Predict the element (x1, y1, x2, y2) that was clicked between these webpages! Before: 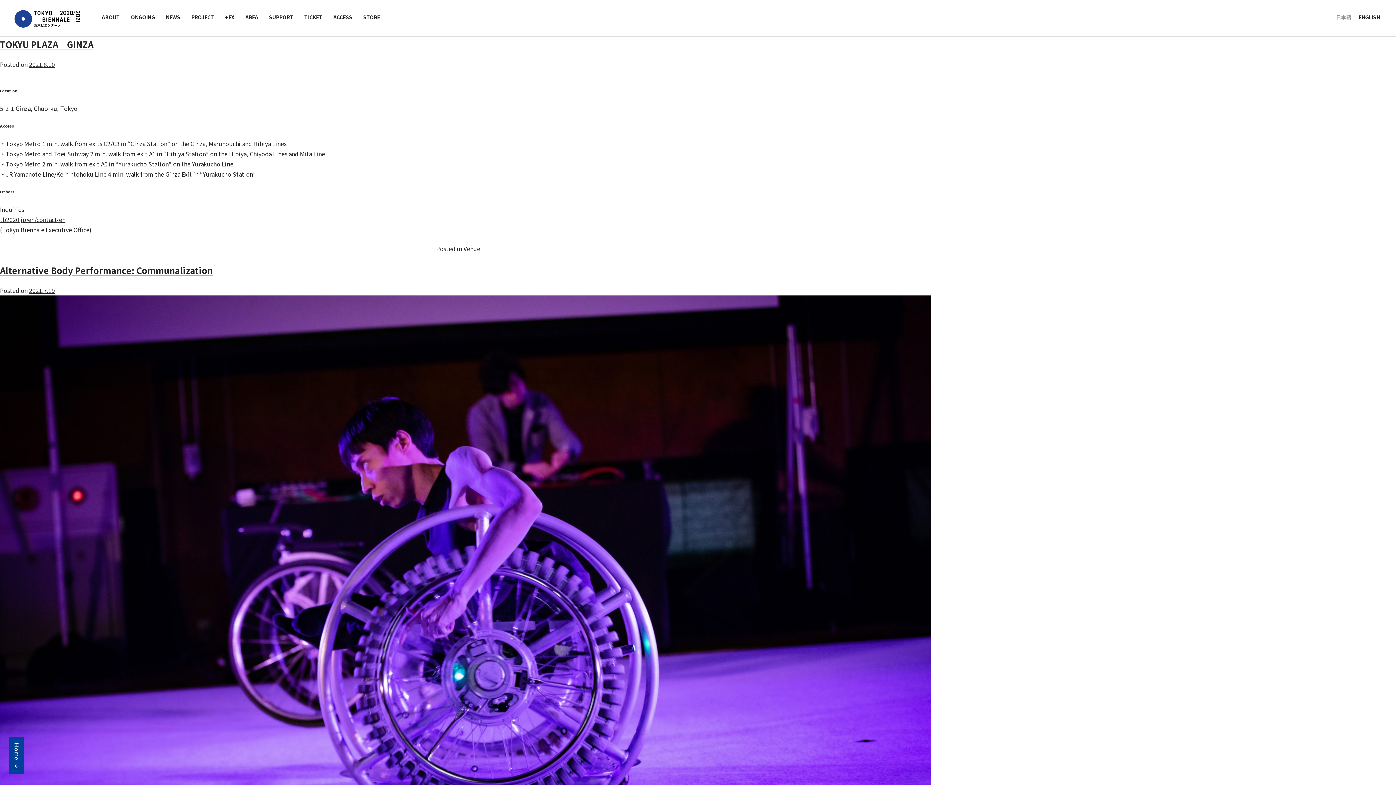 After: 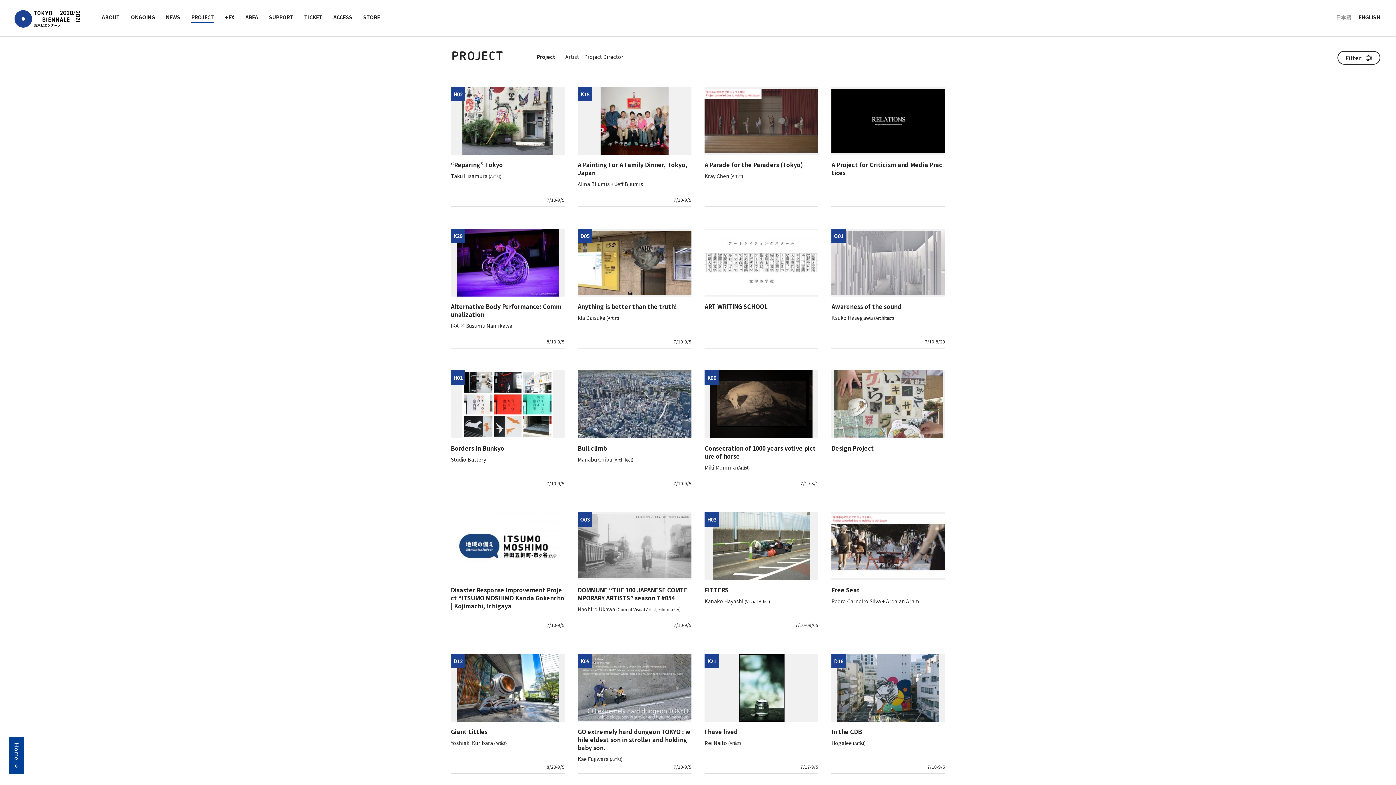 Action: bbox: (191, 13, 214, 22) label: PROJECT